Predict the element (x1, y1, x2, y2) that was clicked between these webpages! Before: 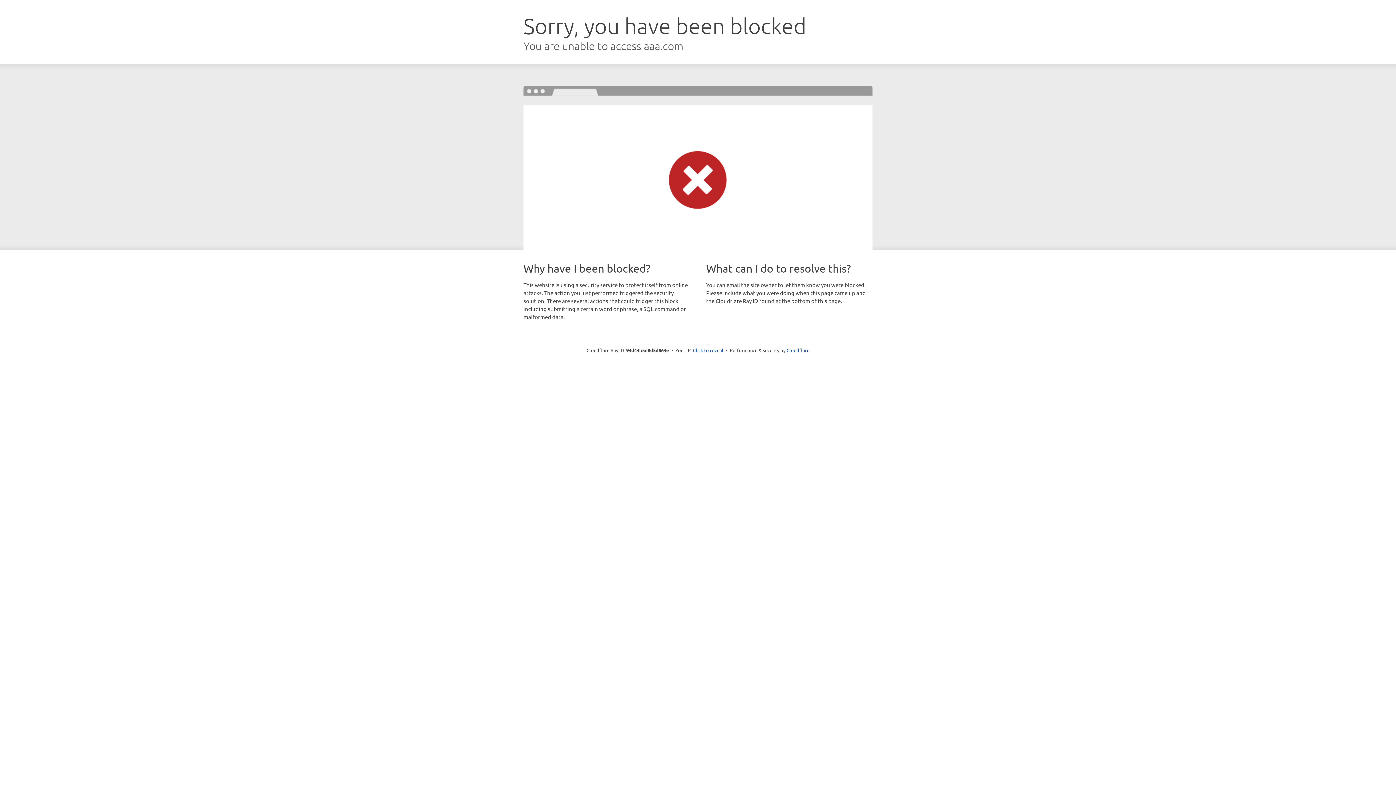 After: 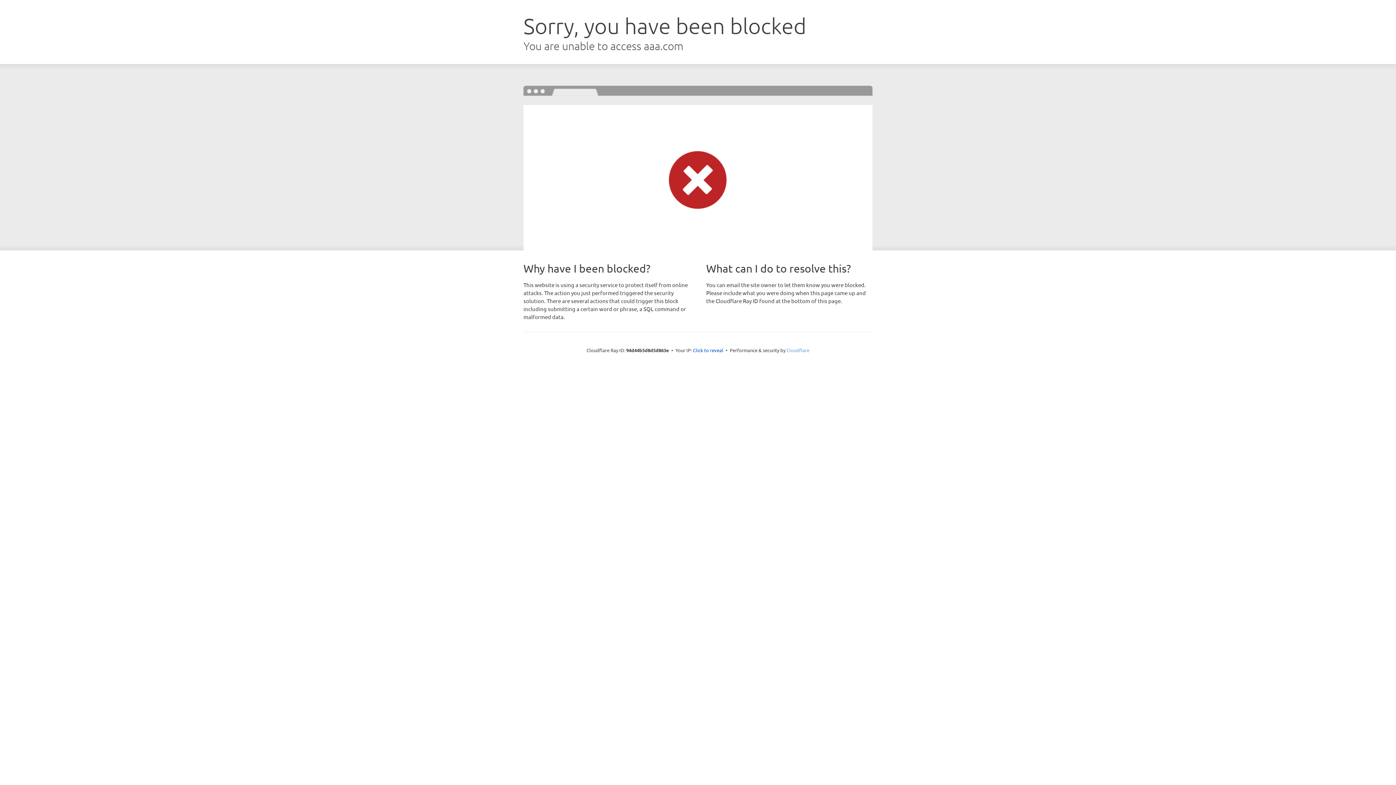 Action: label: Cloudflare bbox: (786, 347, 809, 353)